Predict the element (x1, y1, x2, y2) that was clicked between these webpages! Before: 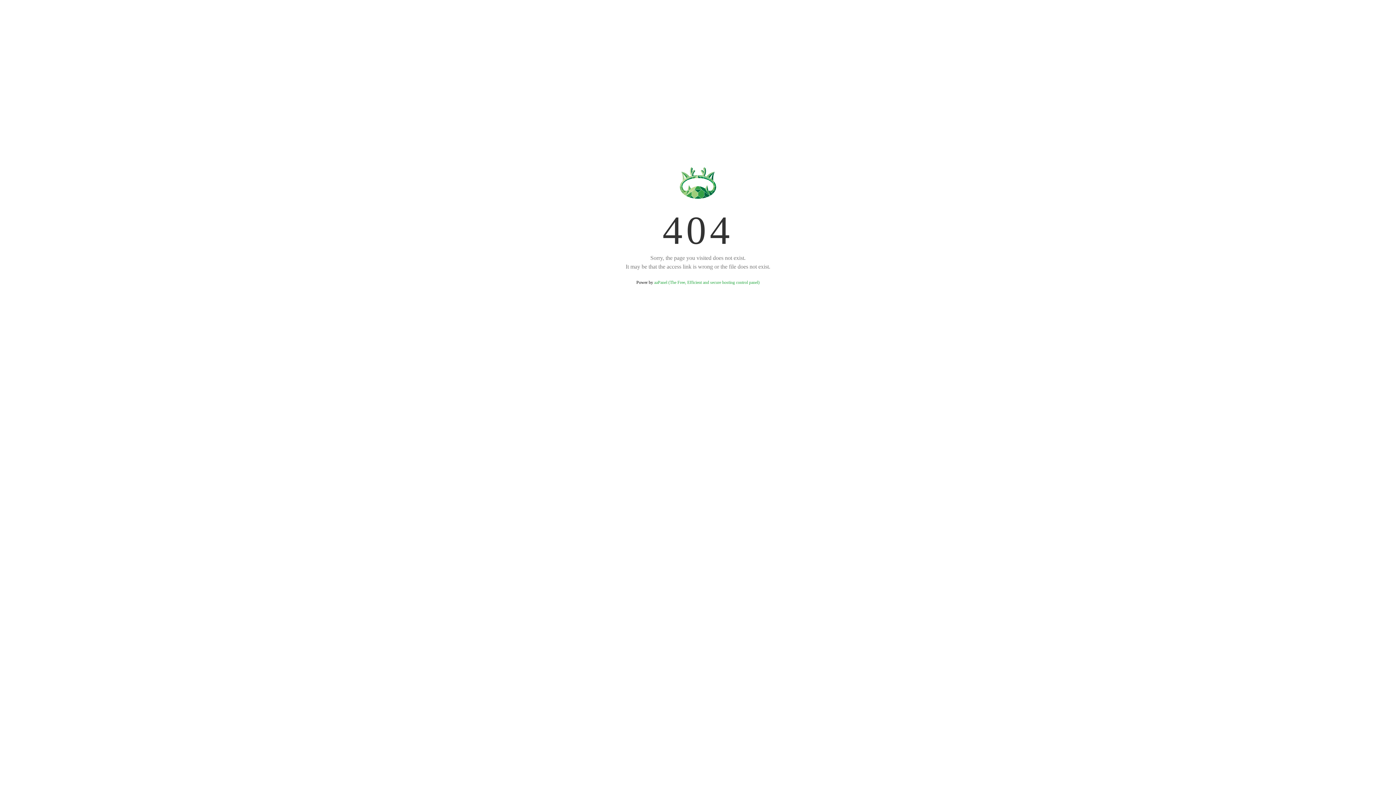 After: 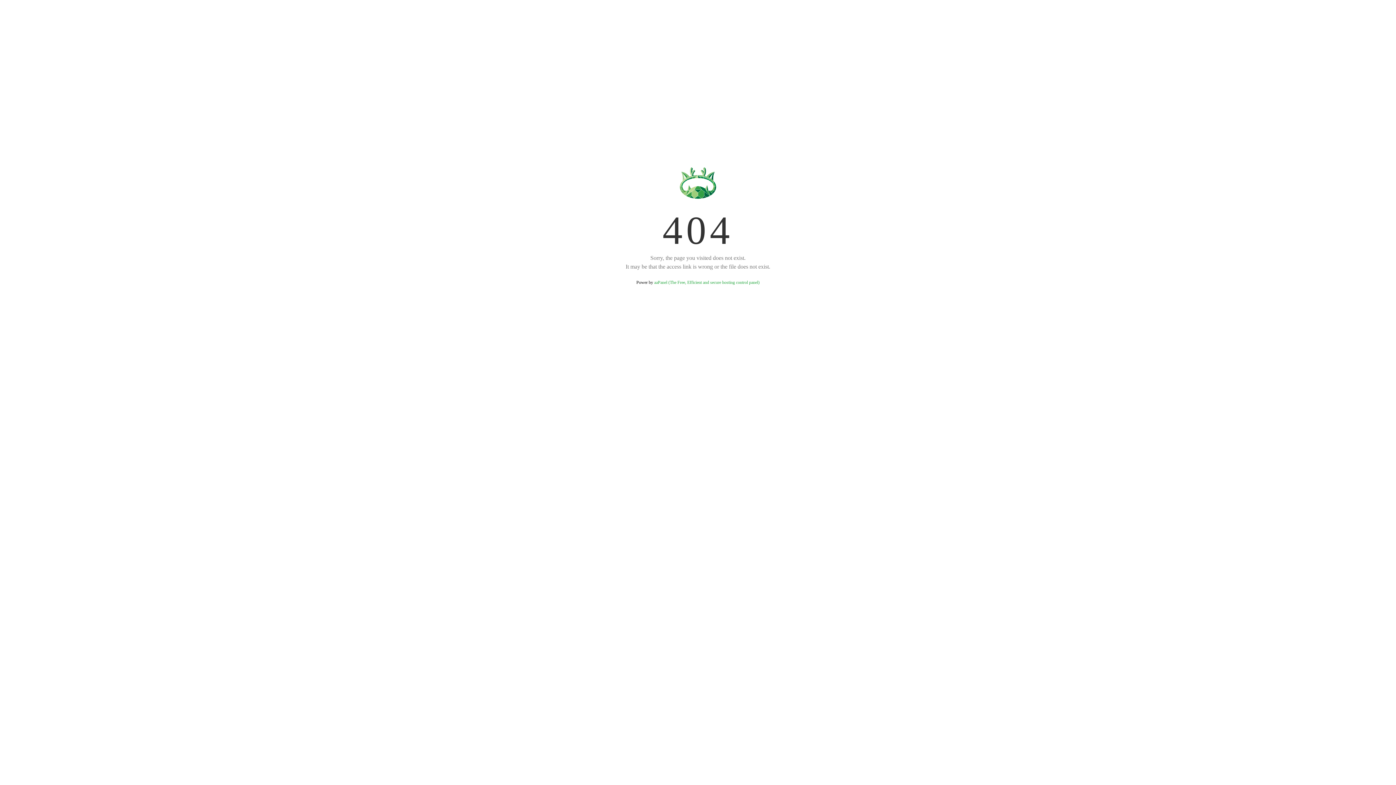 Action: label: aaPanel (The Free, Efficient and secure hosting control panel) bbox: (654, 280, 759, 285)